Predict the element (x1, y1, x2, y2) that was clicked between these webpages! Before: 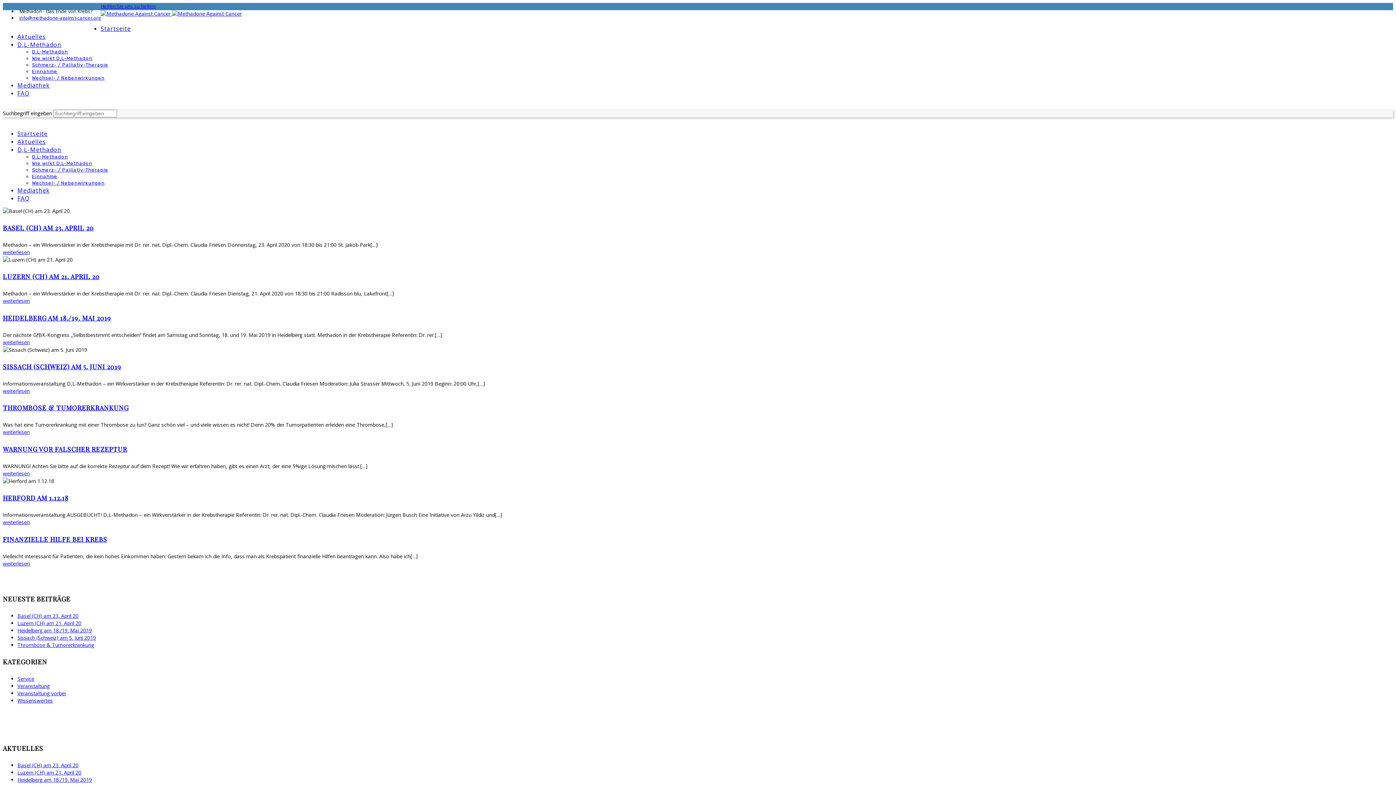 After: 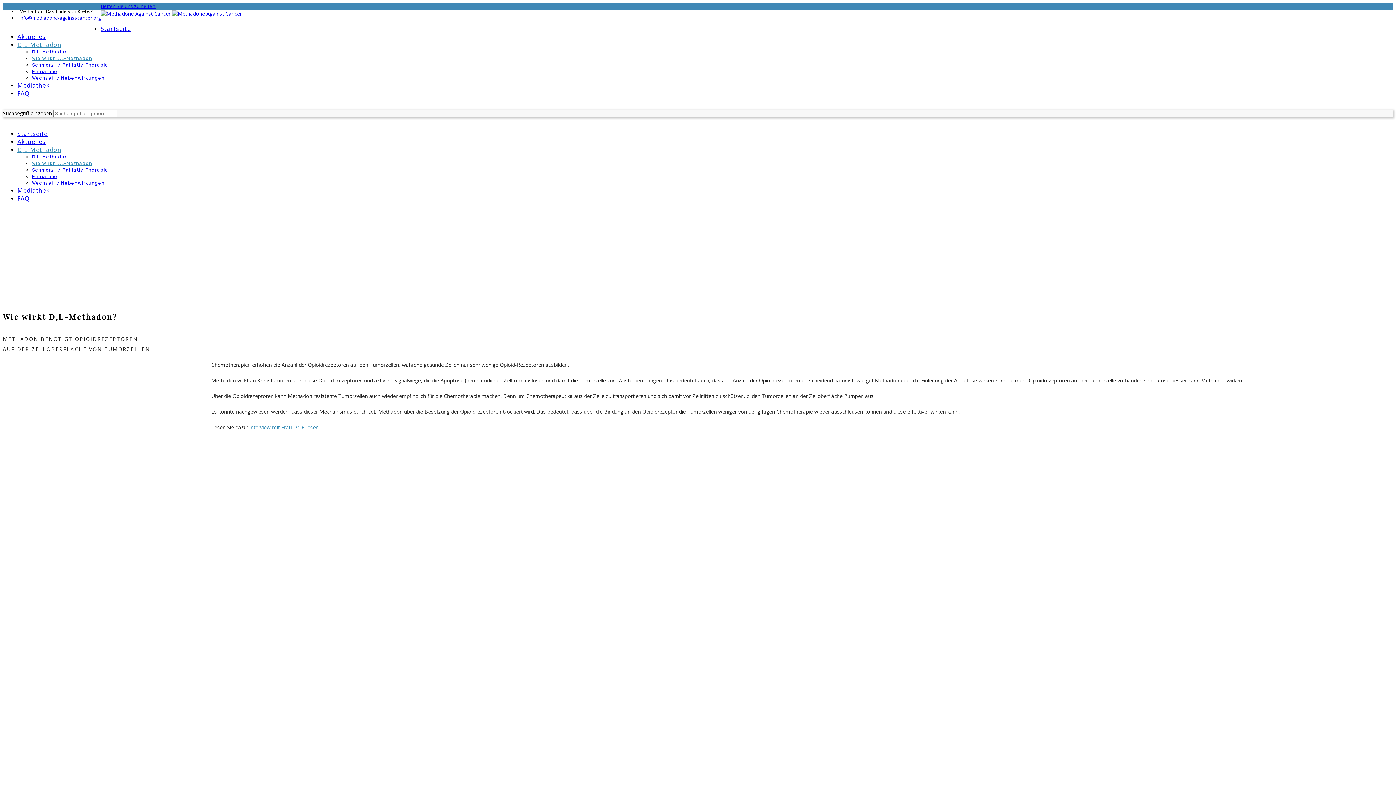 Action: label: Wie wirkt D,L-Methadon bbox: (32, 55, 92, 61)